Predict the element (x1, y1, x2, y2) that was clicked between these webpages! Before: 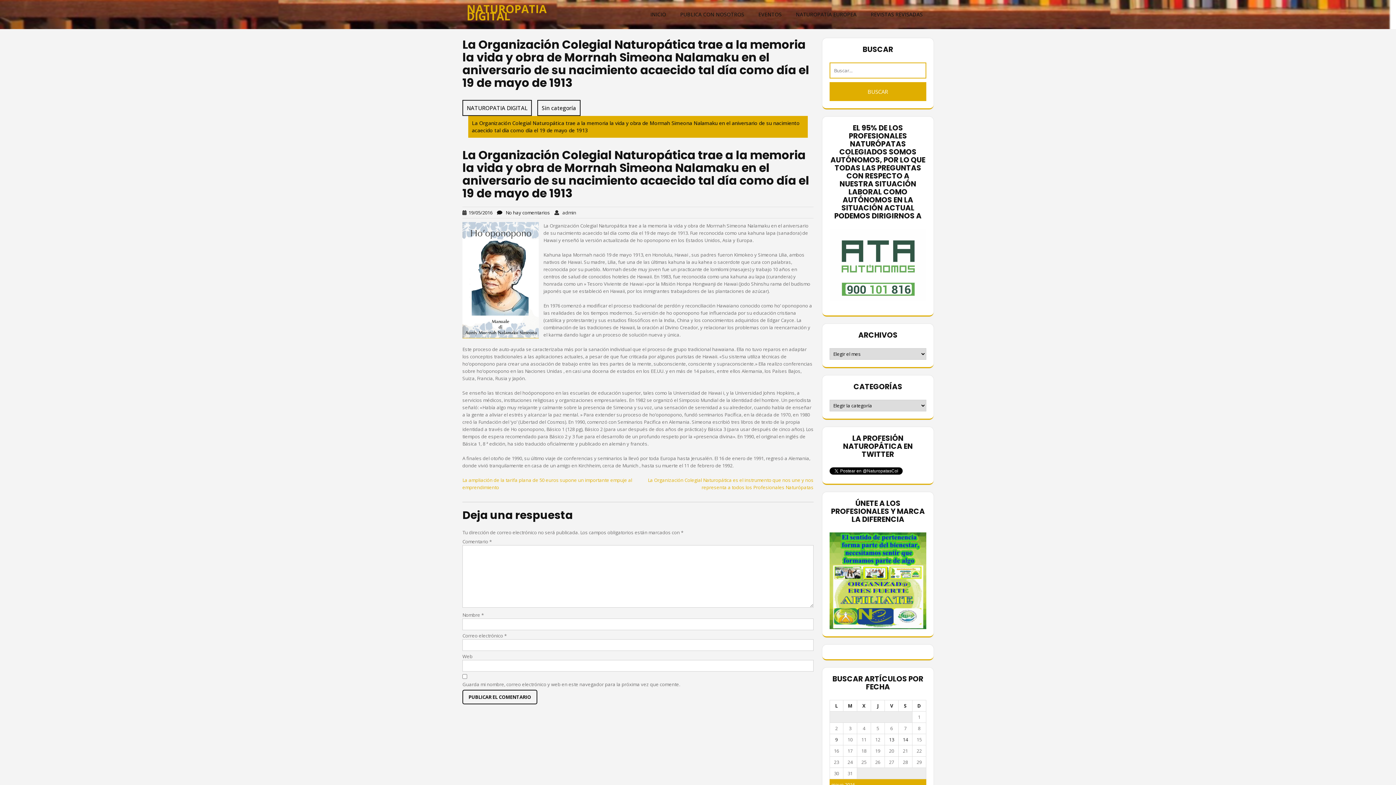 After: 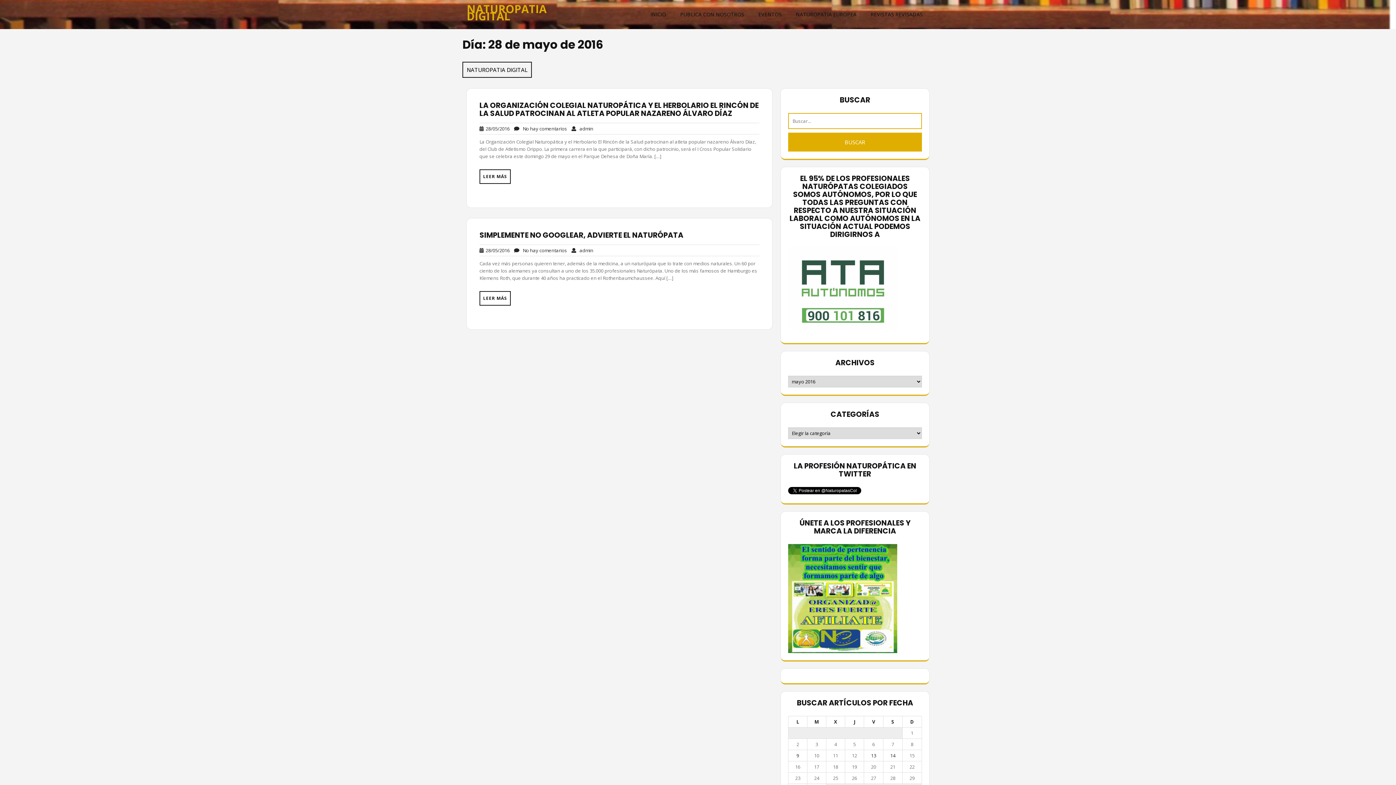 Action: bbox: (903, 759, 908, 765) label: Entradas publicadas el 28 de May de 2016